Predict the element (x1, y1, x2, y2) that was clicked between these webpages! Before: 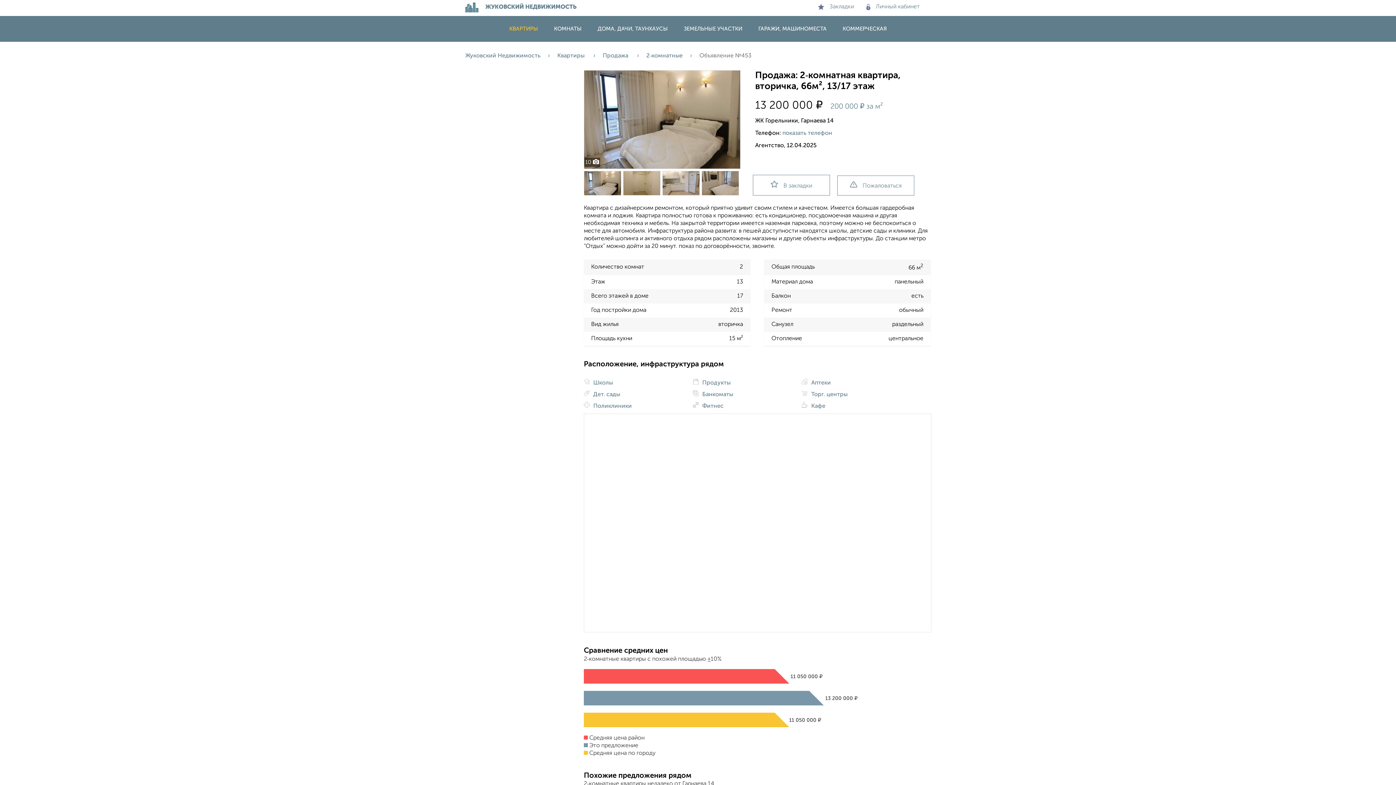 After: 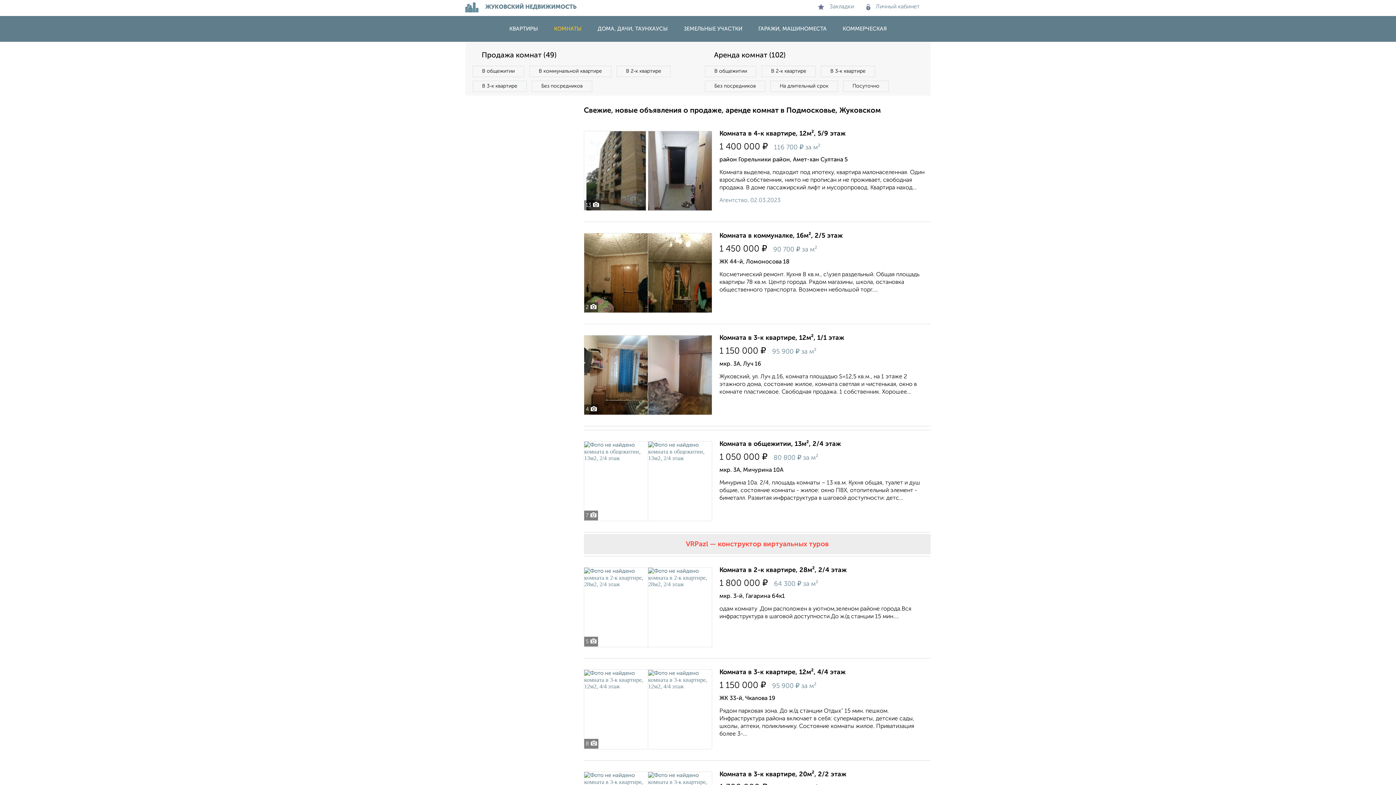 Action: bbox: (546, 26, 589, 31) label: КОМНАТЫ